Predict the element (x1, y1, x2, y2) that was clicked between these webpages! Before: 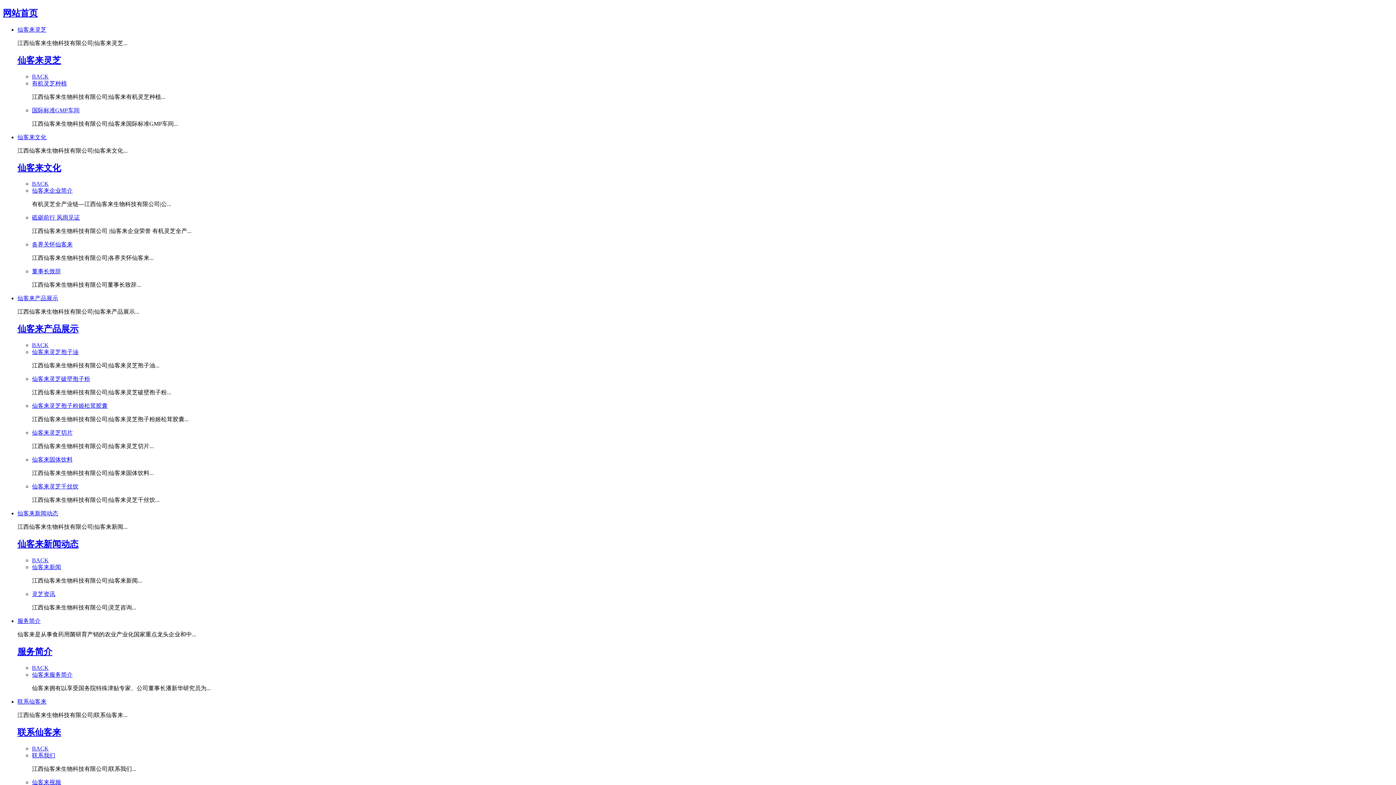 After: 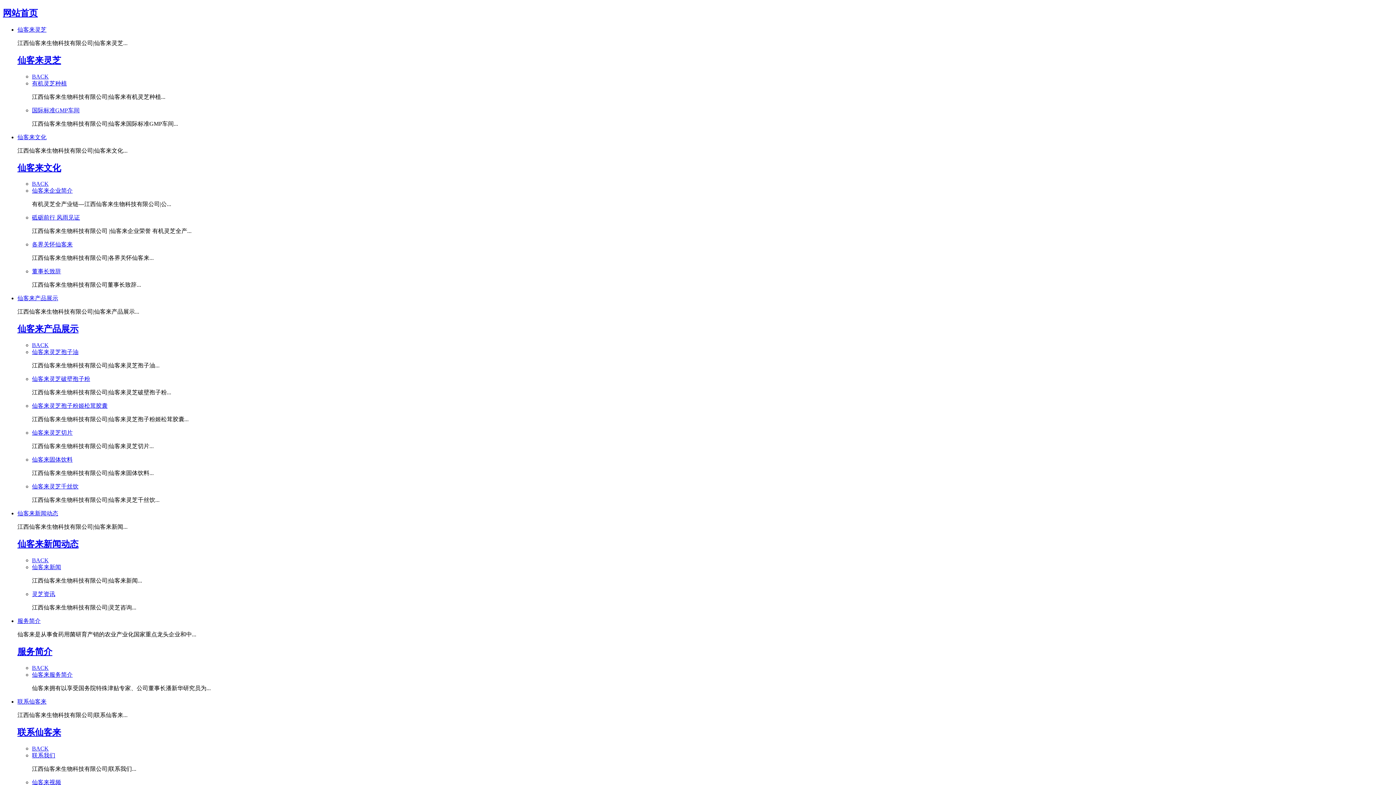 Action: bbox: (32, 591, 55, 597) label: 灵芝资讯